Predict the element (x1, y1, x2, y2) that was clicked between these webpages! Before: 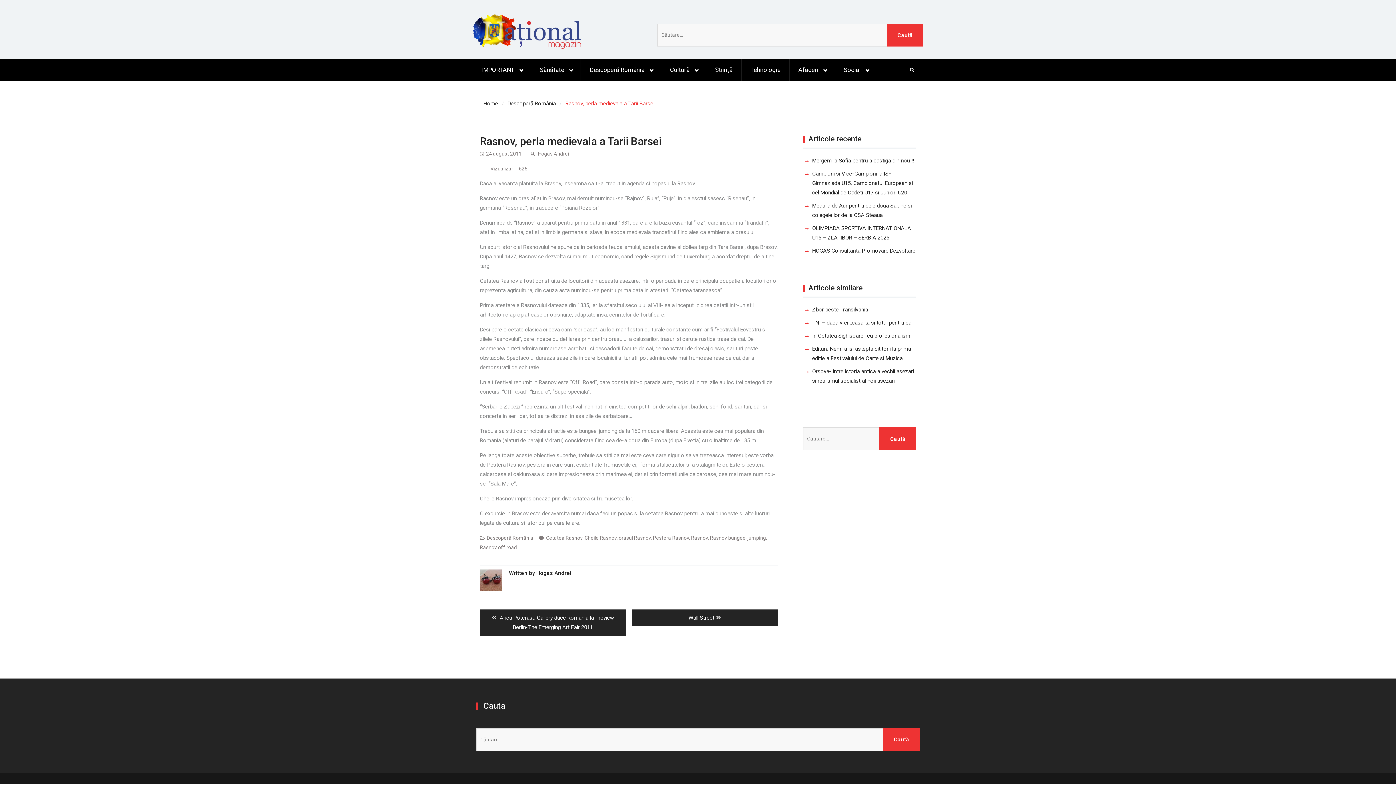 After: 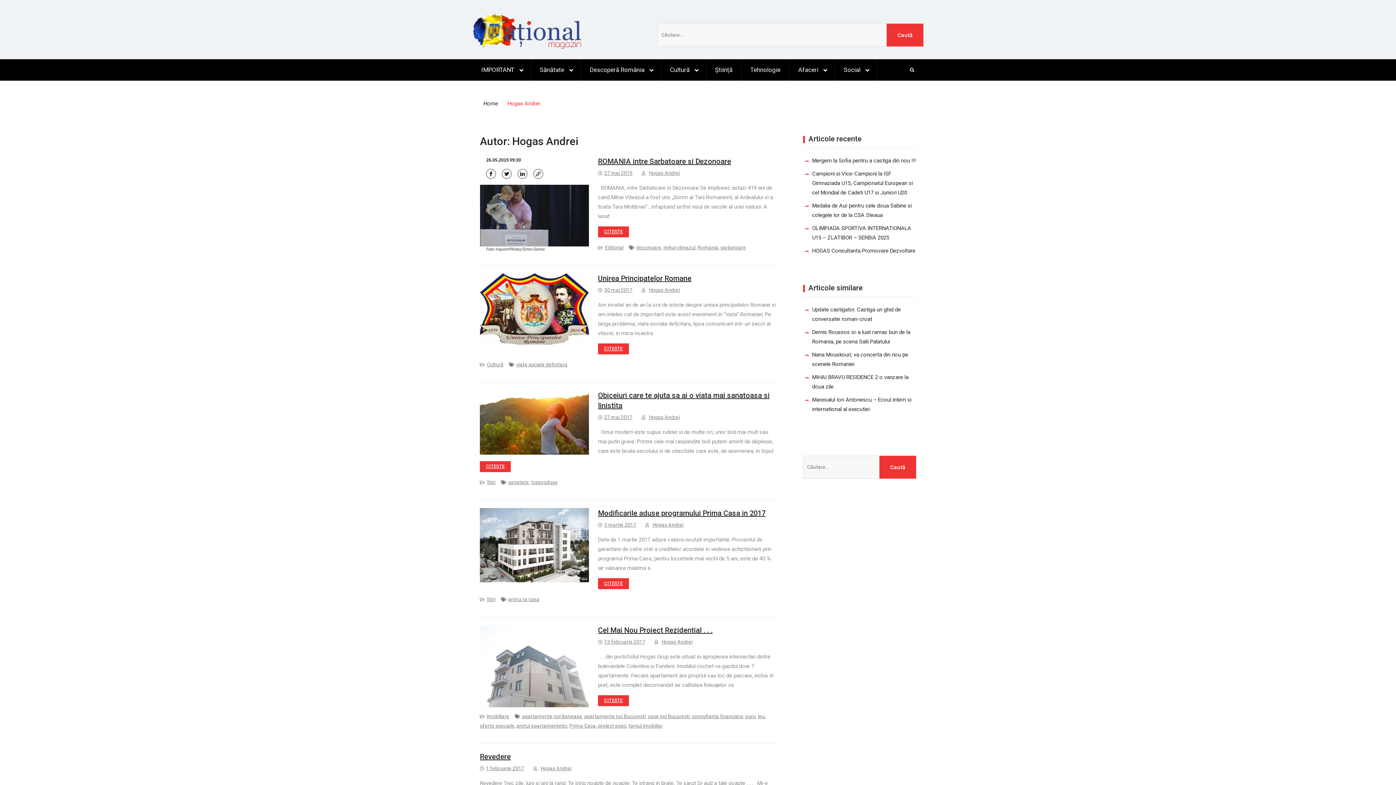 Action: label: Hogas Andrei bbox: (536, 570, 571, 576)